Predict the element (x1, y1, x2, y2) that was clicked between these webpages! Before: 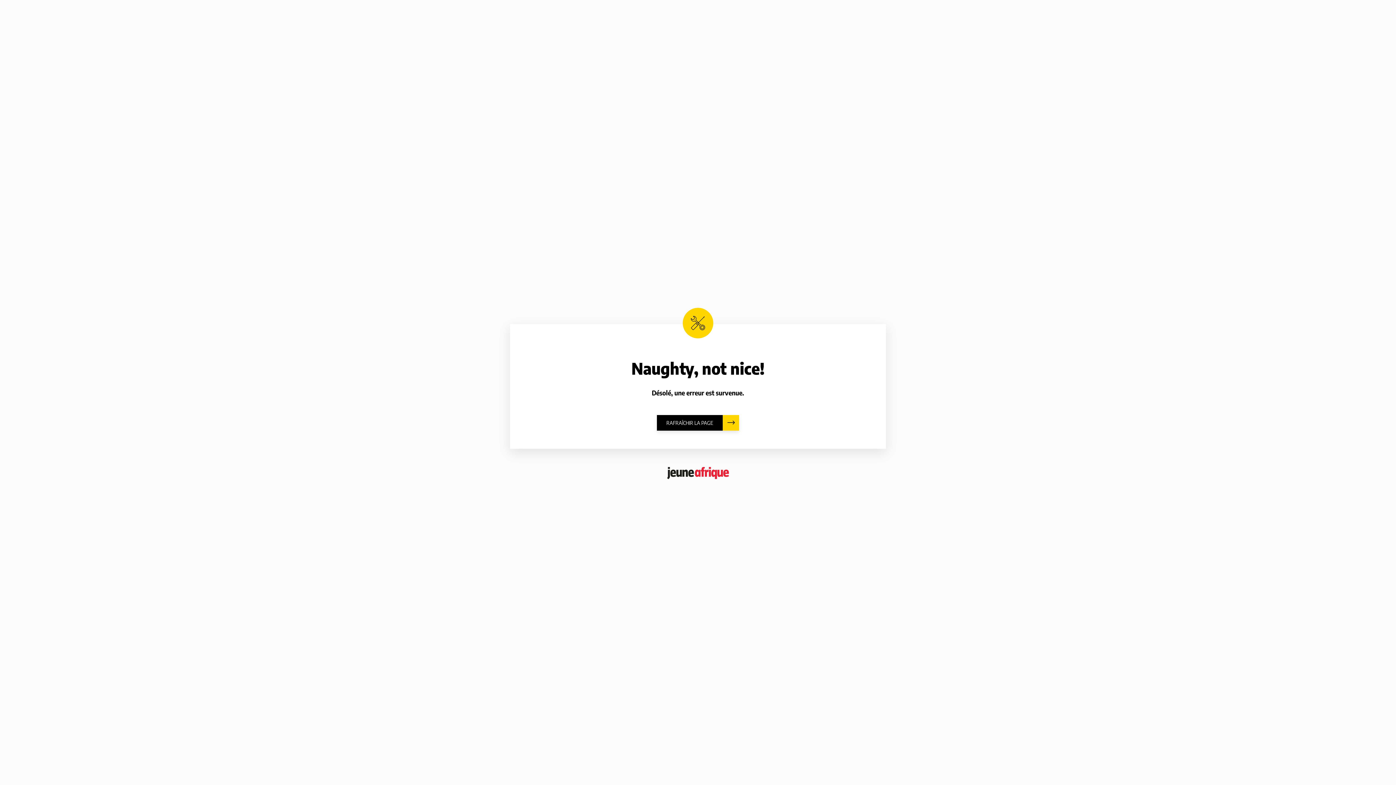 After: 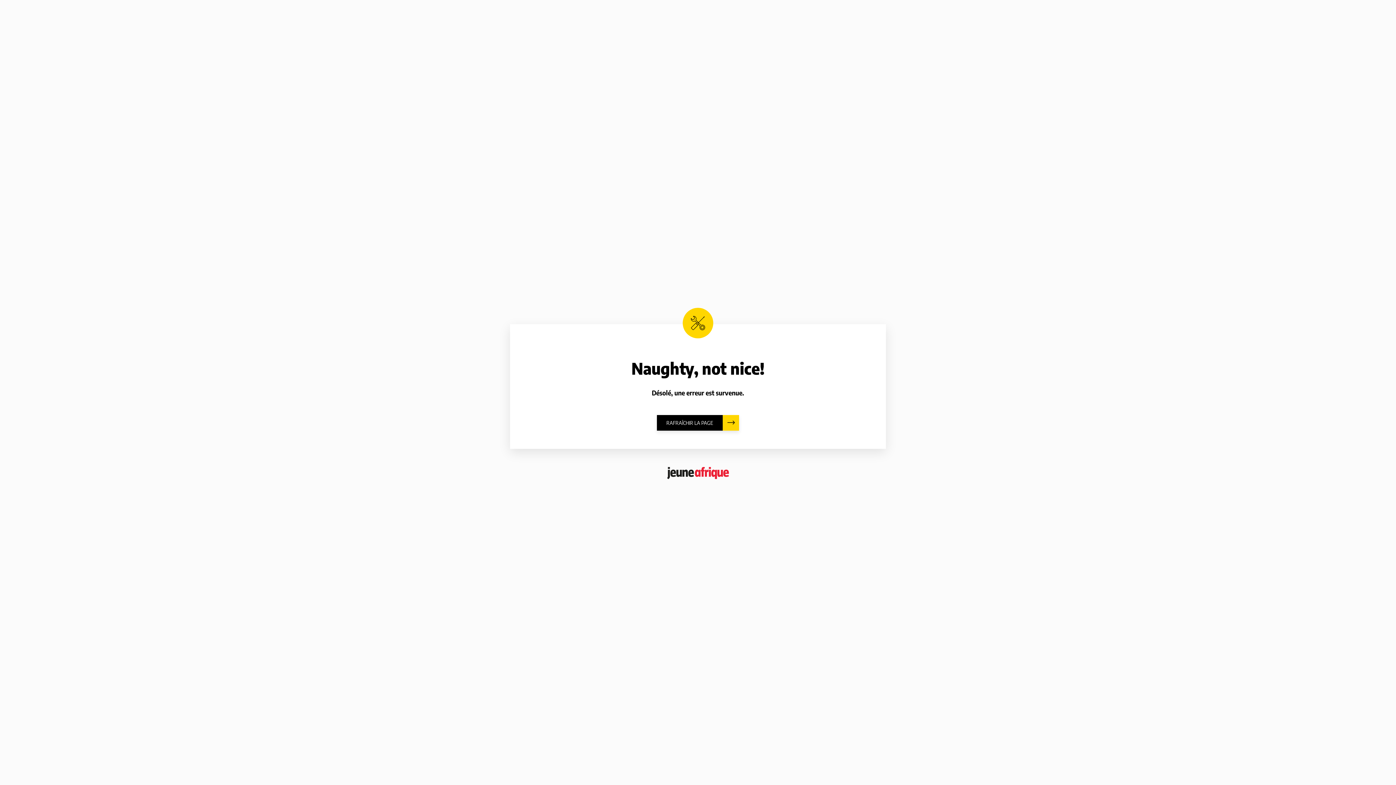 Action: bbox: (667, 467, 729, 479)